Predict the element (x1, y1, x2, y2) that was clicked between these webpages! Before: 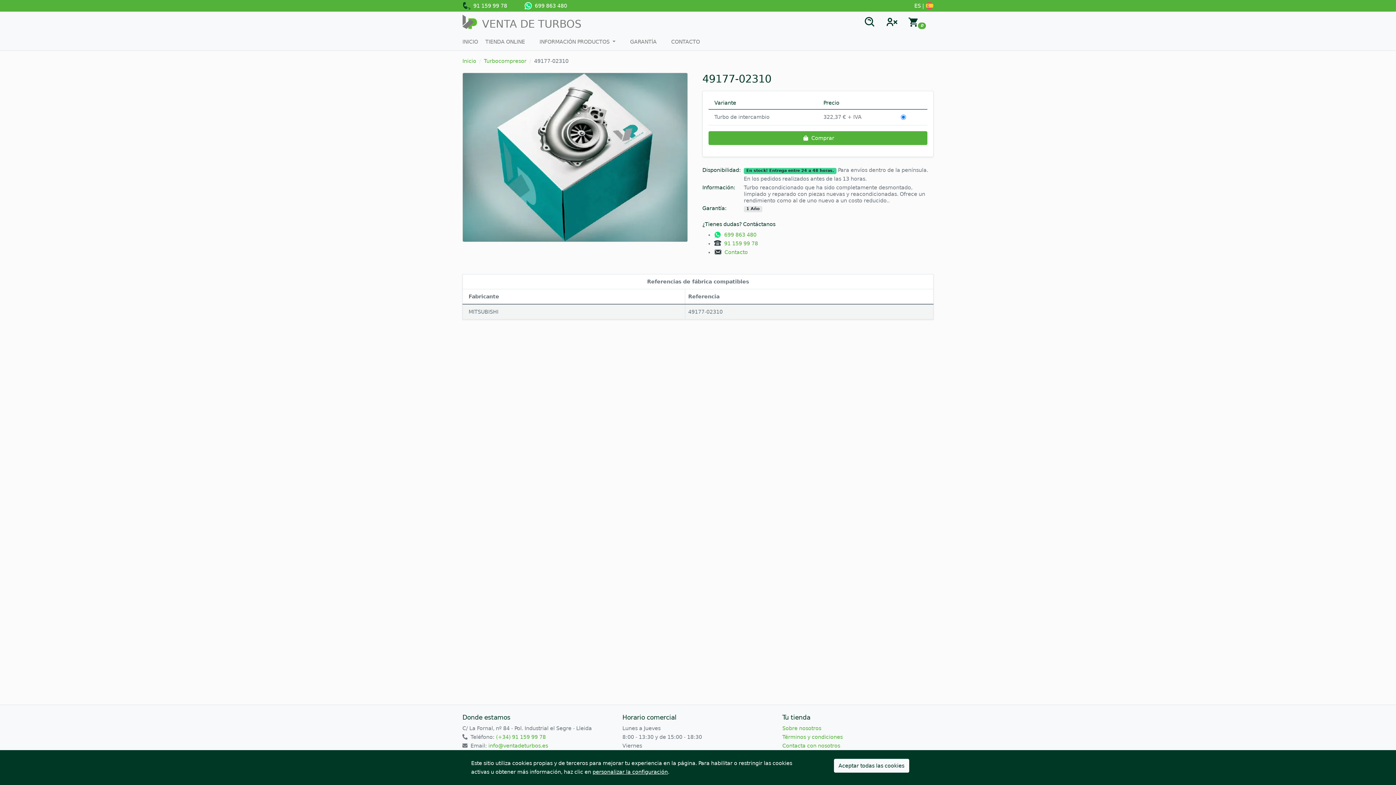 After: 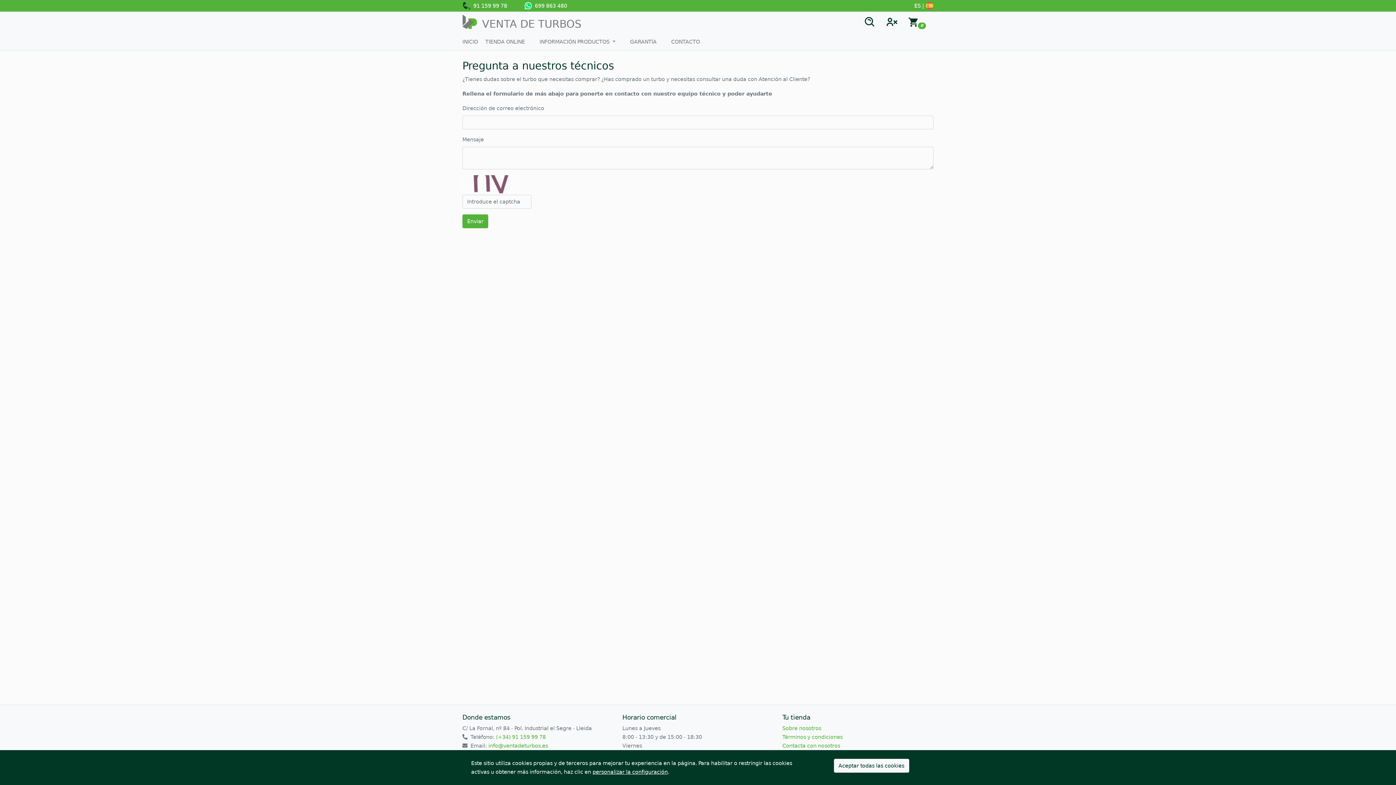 Action: bbox: (714, 249, 748, 255) label:   Contacto